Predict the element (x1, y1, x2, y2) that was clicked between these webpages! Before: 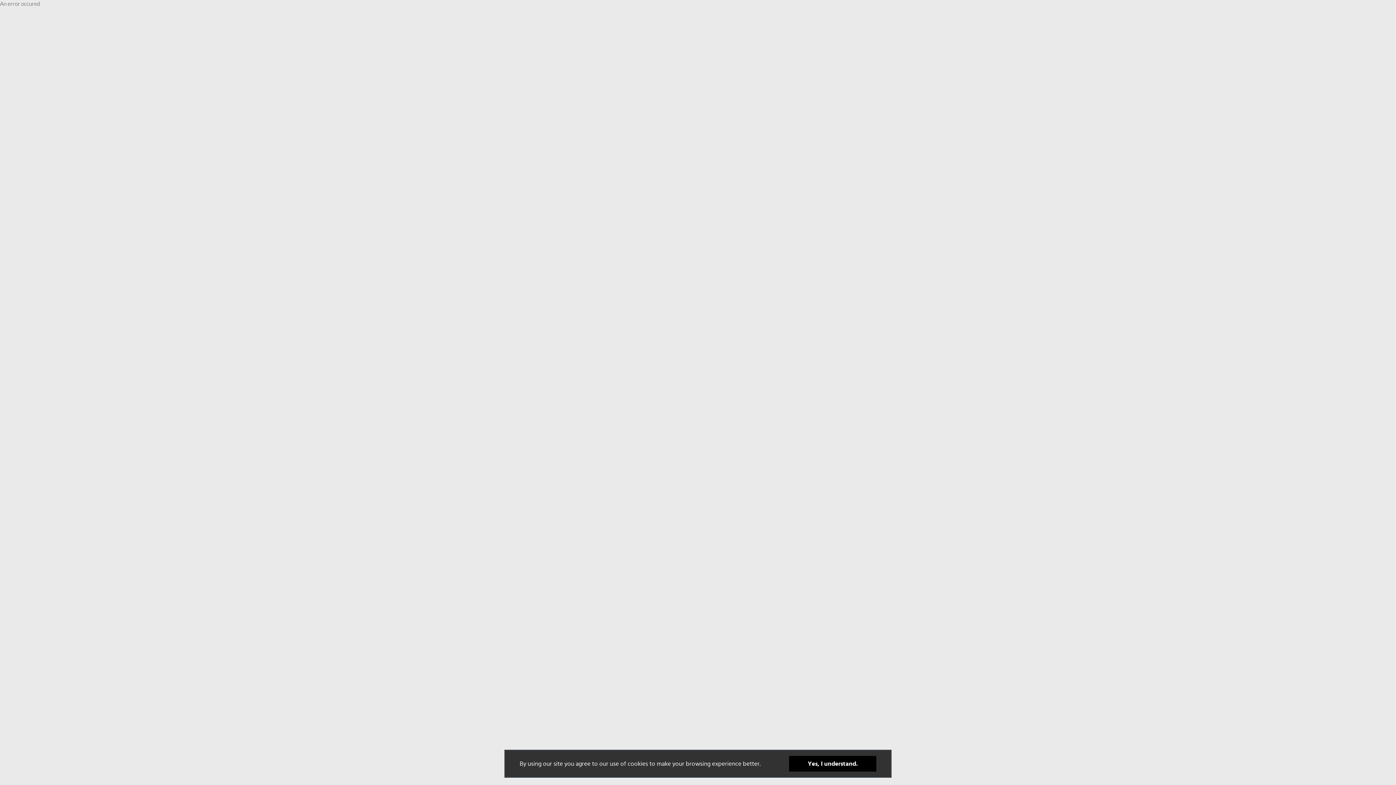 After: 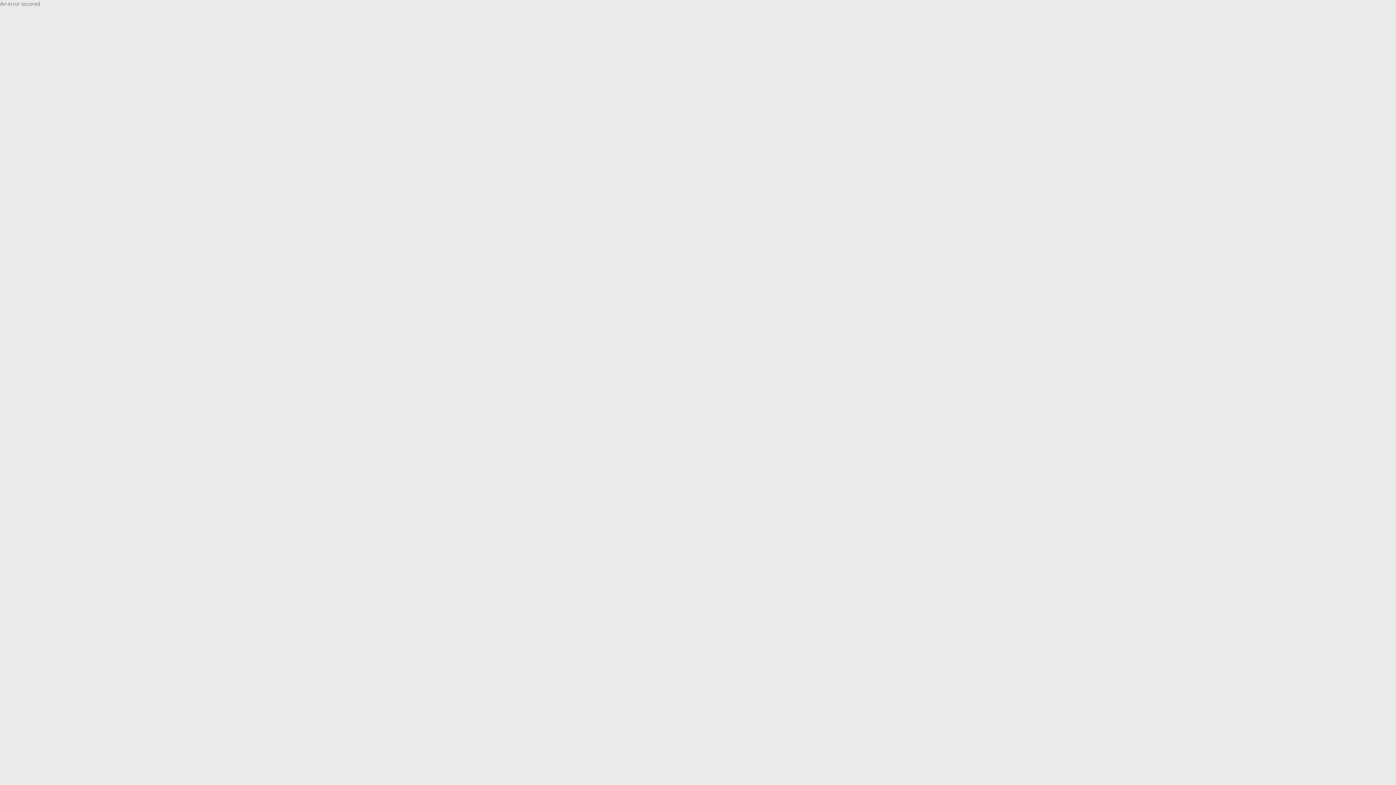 Action: bbox: (789, 776, 876, 791) label: Yes, I understand.